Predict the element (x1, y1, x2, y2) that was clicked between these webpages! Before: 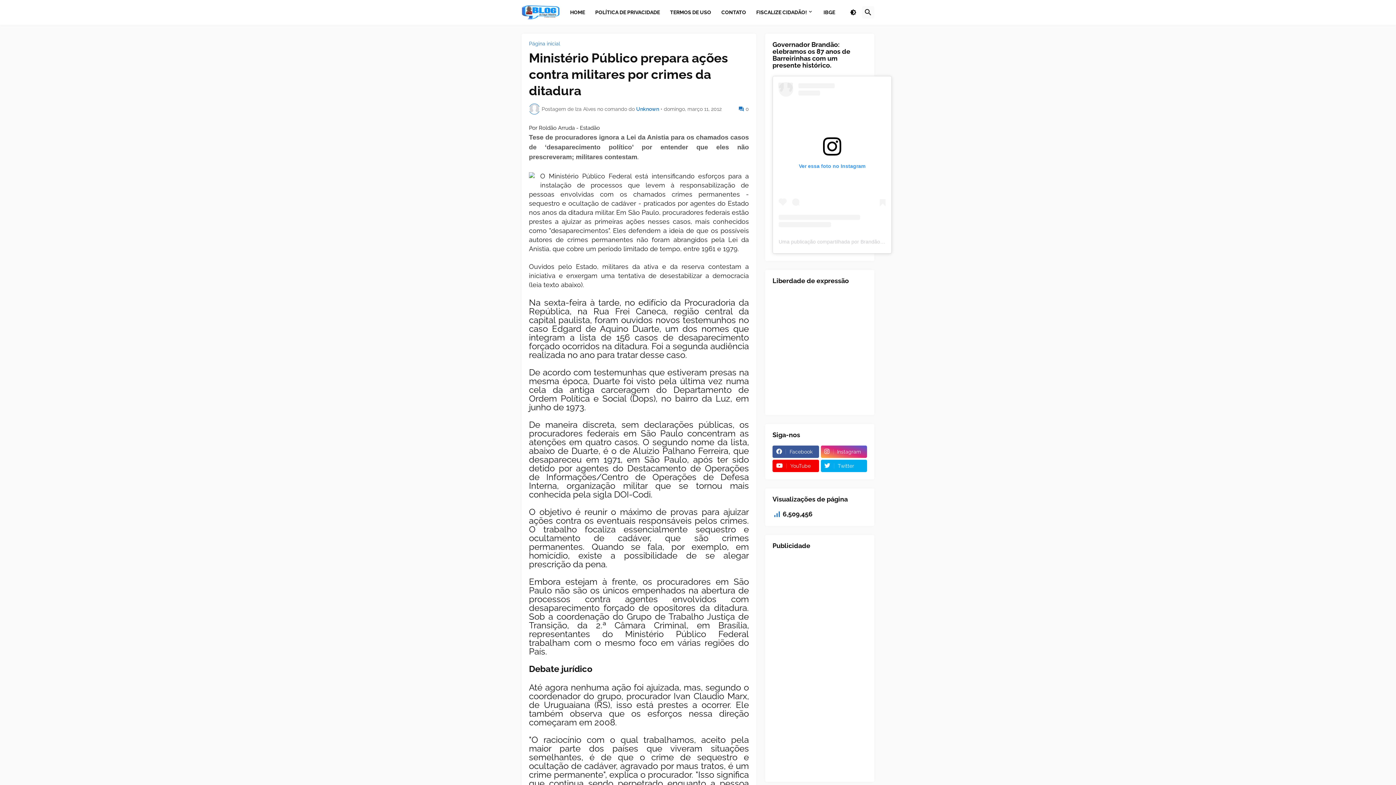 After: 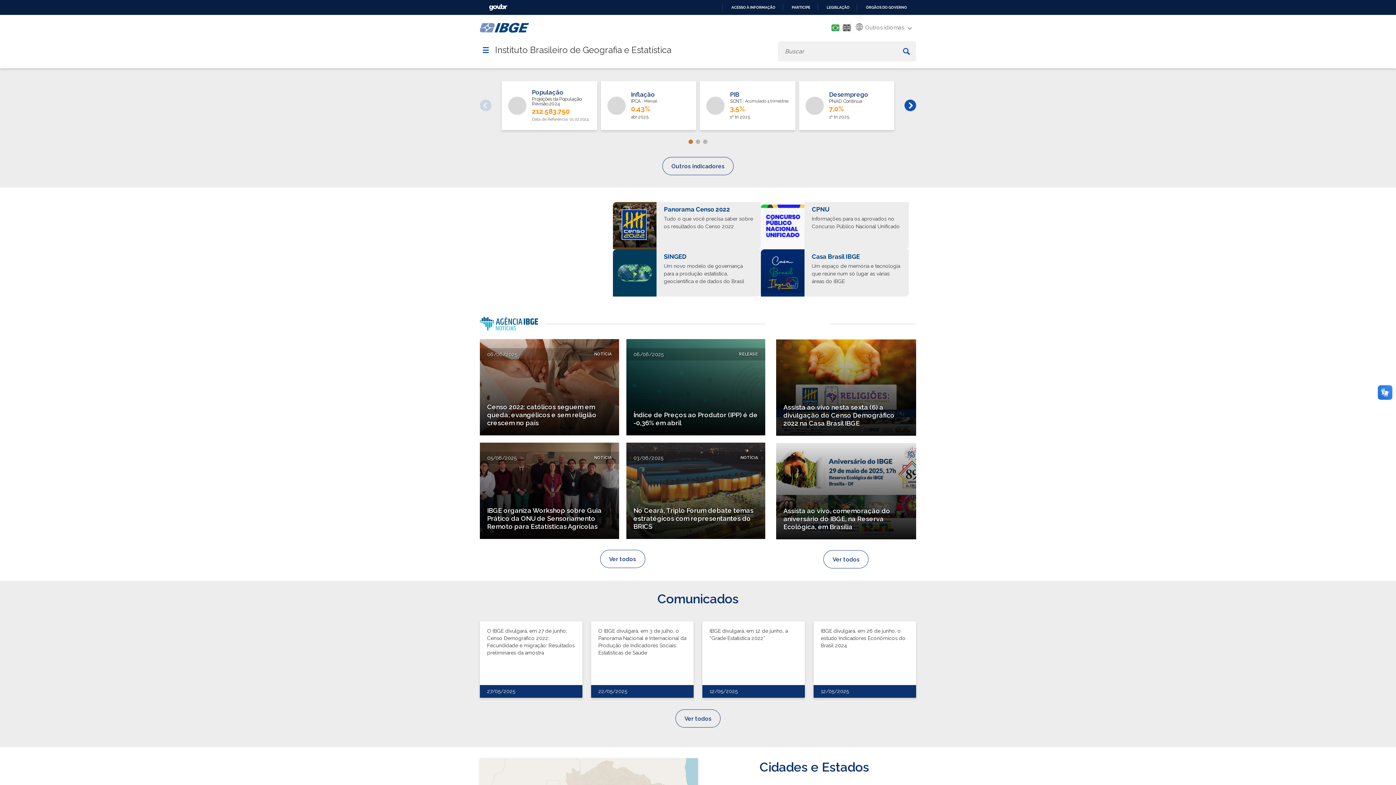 Action: label: IBGE bbox: (818, 0, 840, 24)